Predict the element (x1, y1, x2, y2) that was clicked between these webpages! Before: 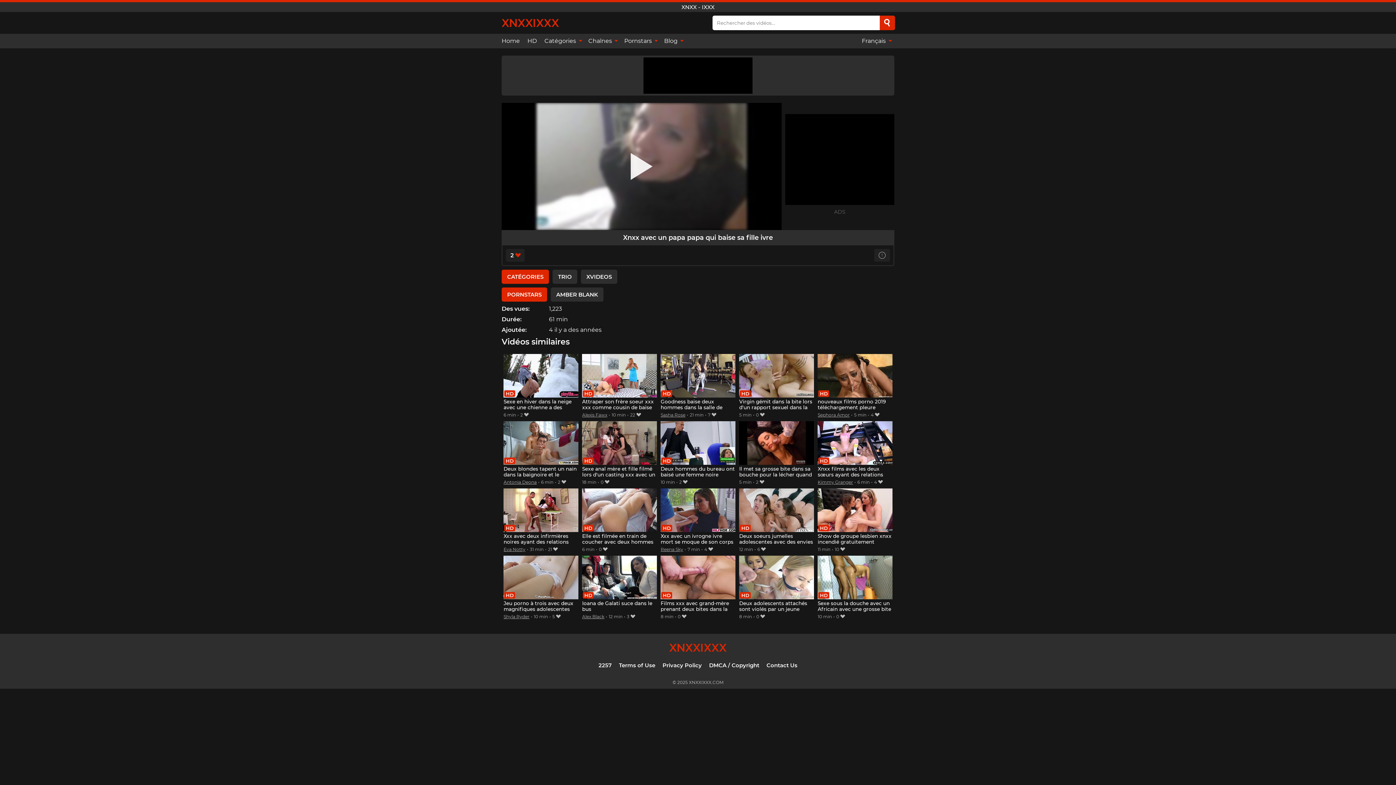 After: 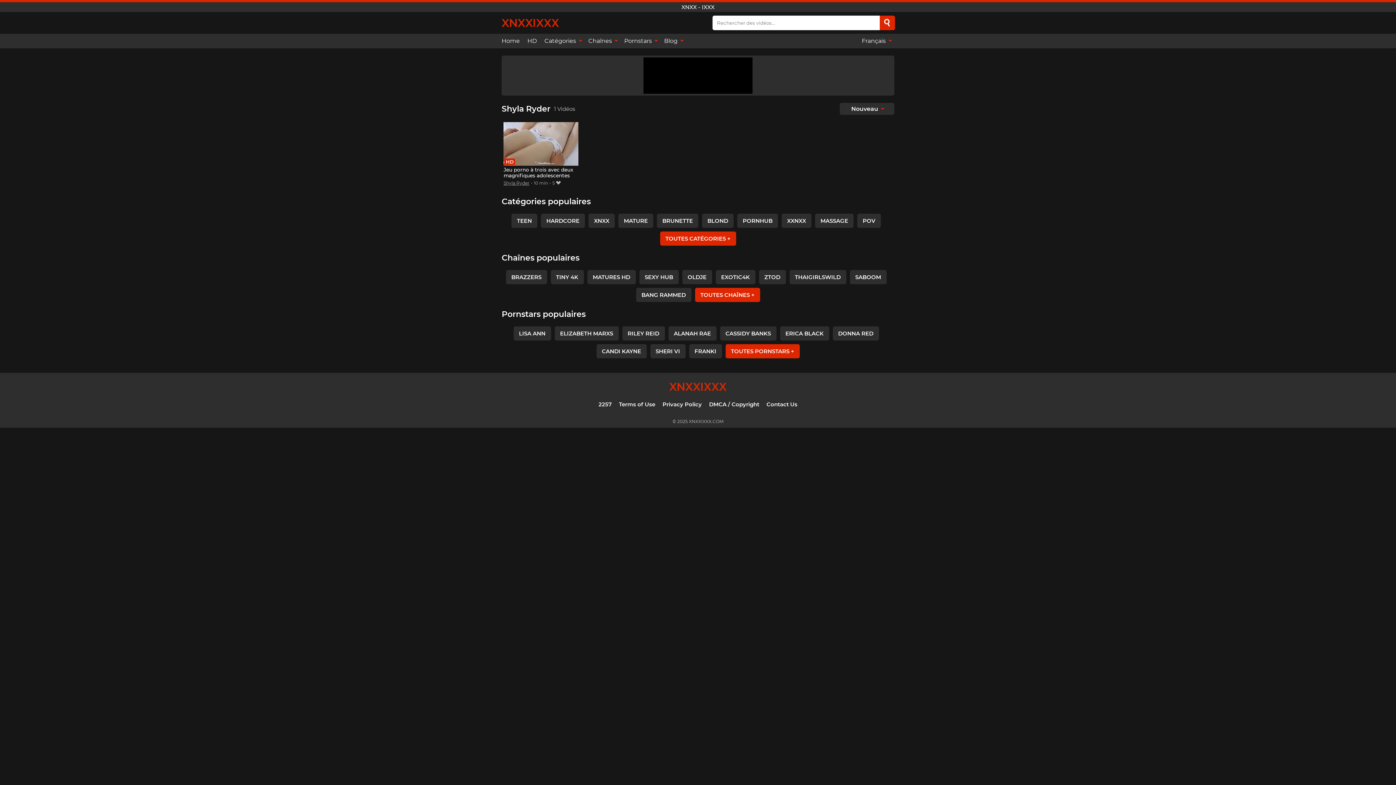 Action: bbox: (503, 614, 529, 619) label: Shyla Ryder